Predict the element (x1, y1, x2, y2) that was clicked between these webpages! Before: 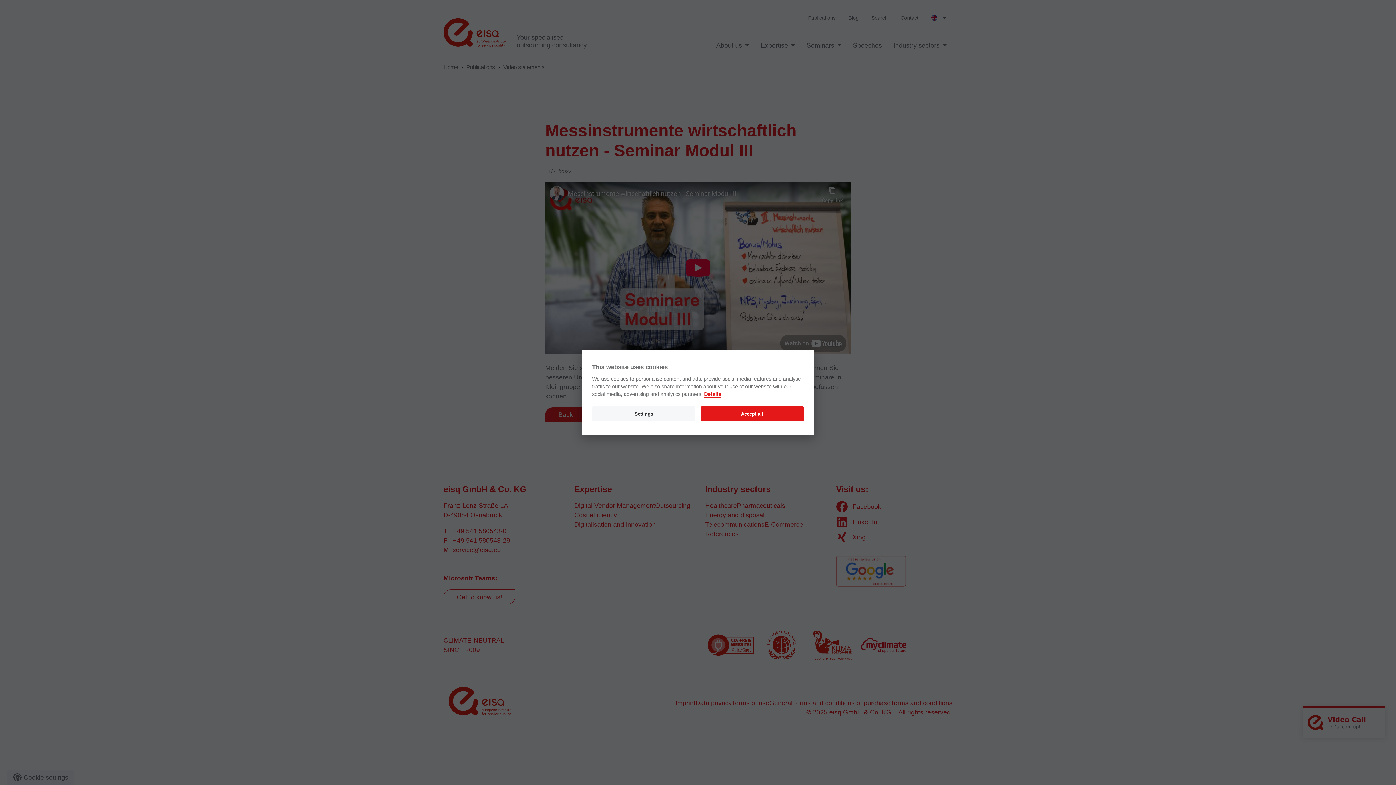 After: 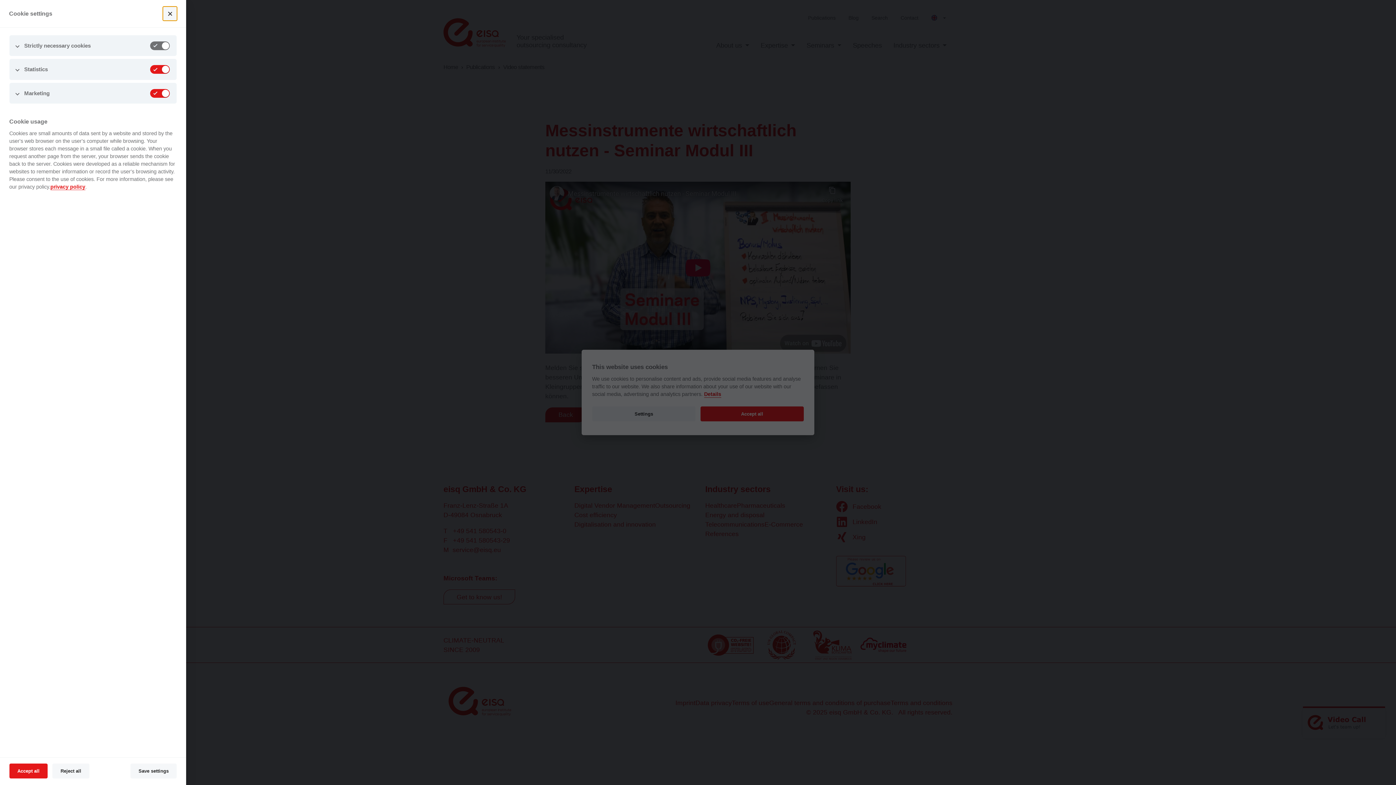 Action: label: Details bbox: (704, 391, 721, 398)